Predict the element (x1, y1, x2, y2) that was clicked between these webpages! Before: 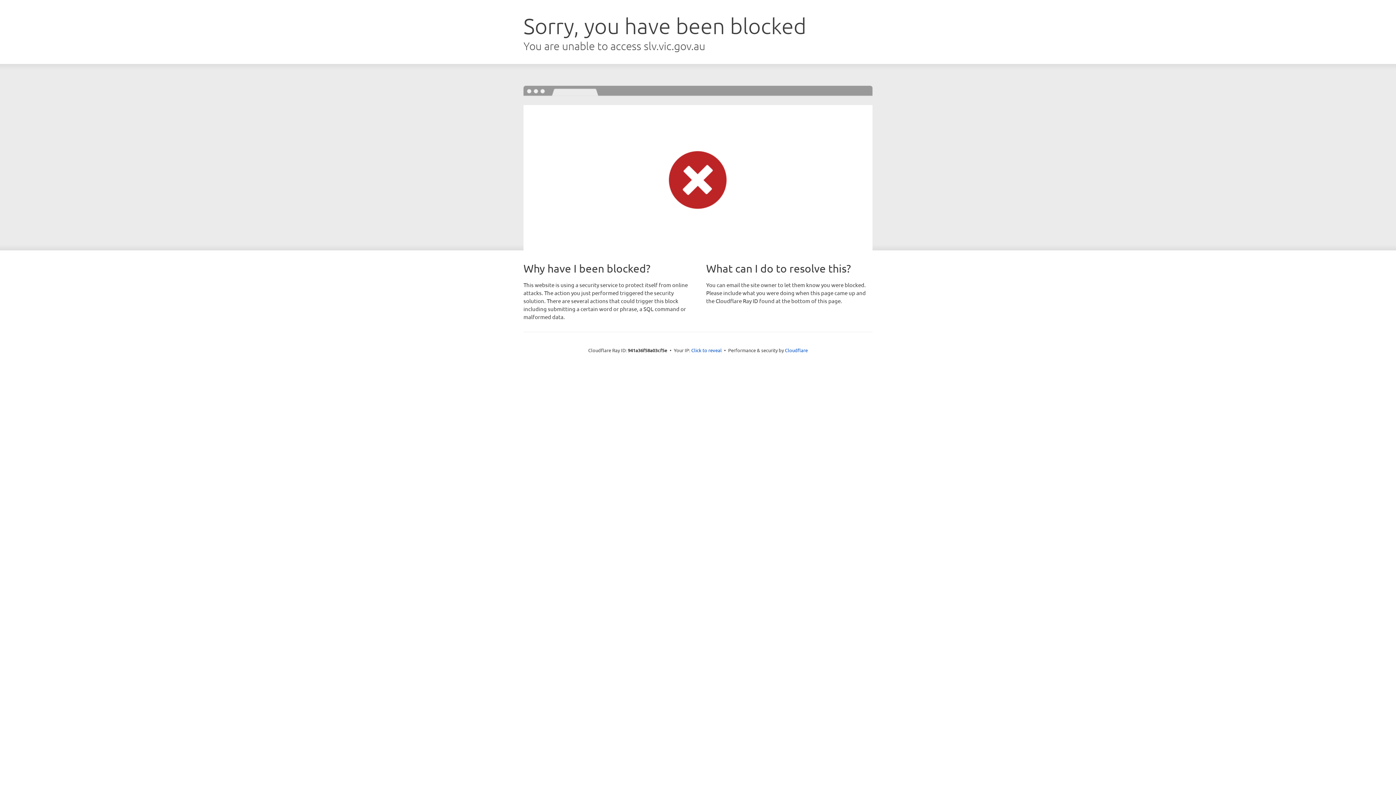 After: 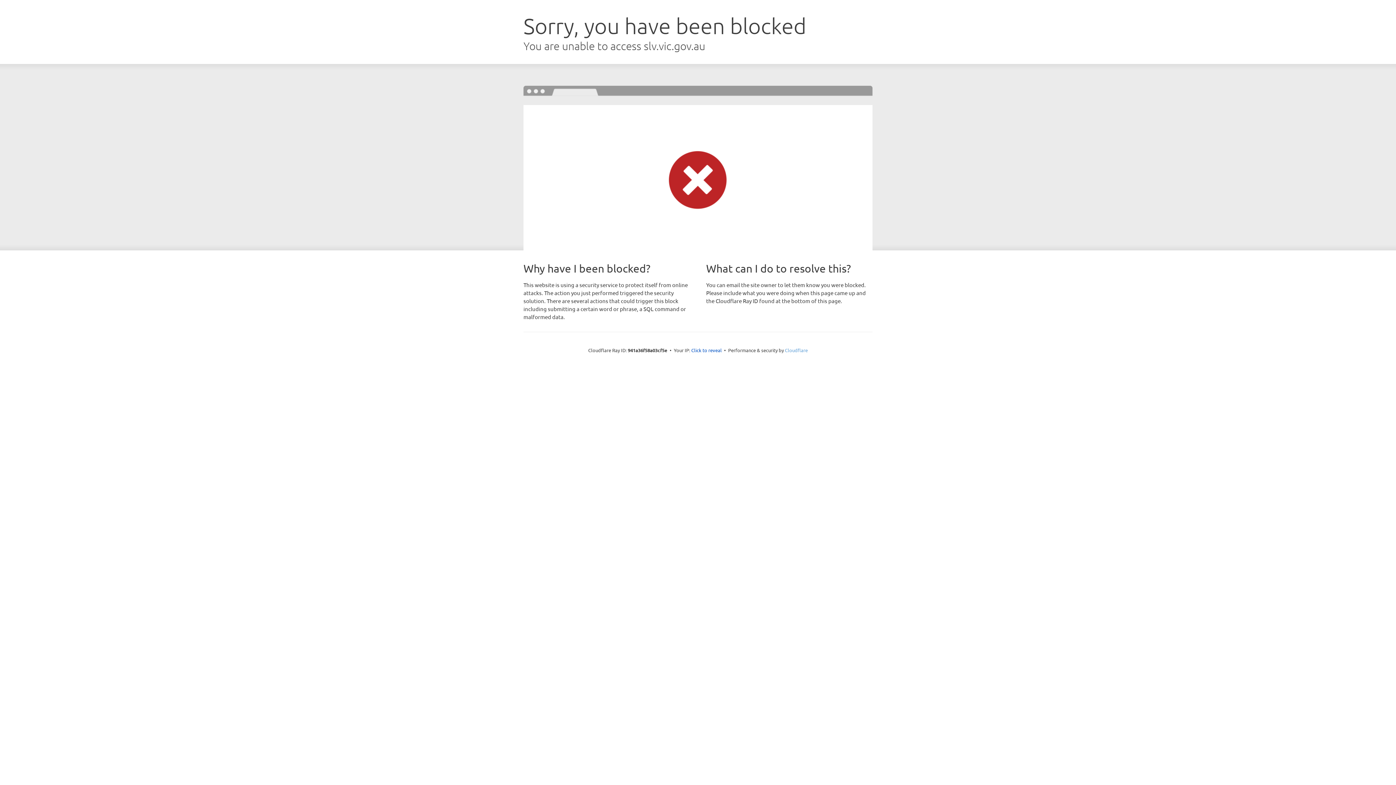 Action: bbox: (785, 347, 808, 353) label: Cloudflare